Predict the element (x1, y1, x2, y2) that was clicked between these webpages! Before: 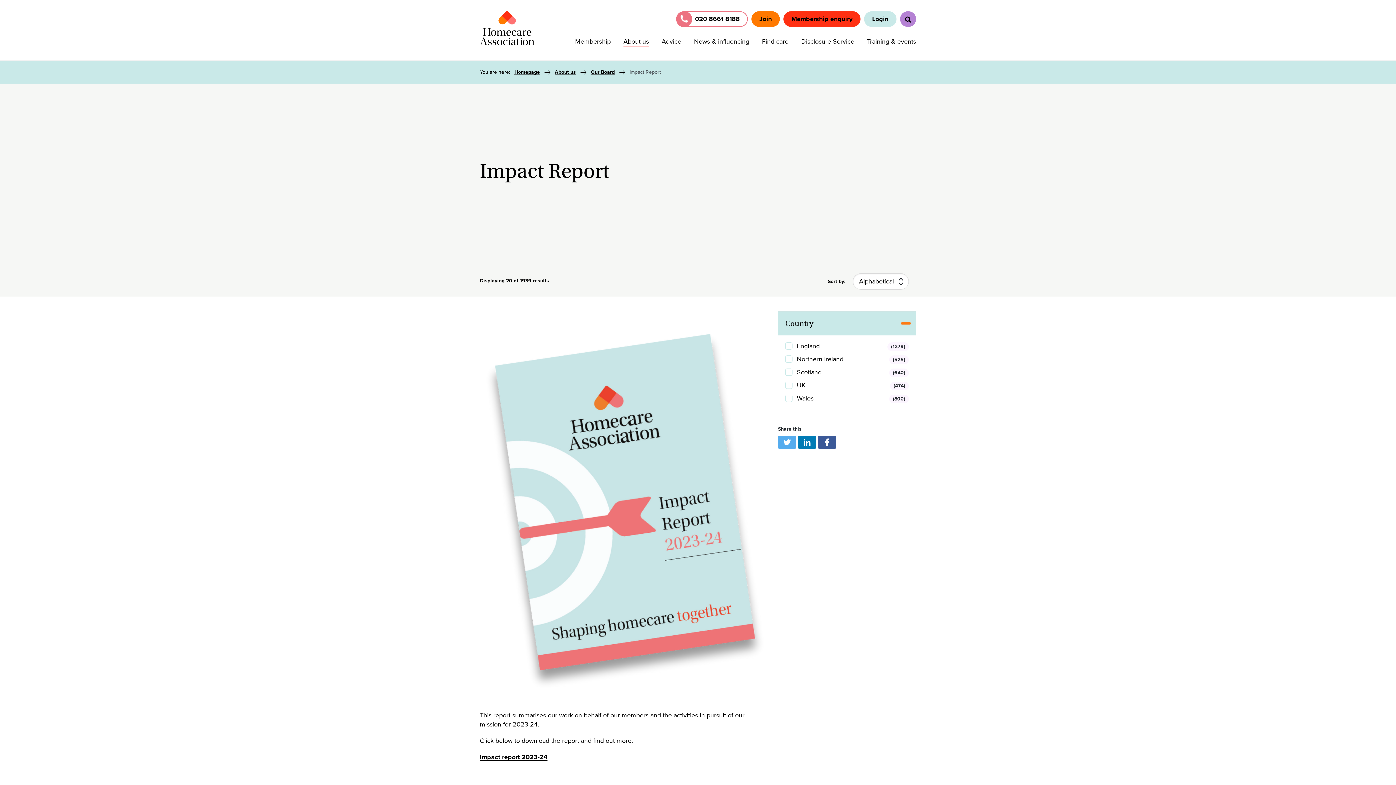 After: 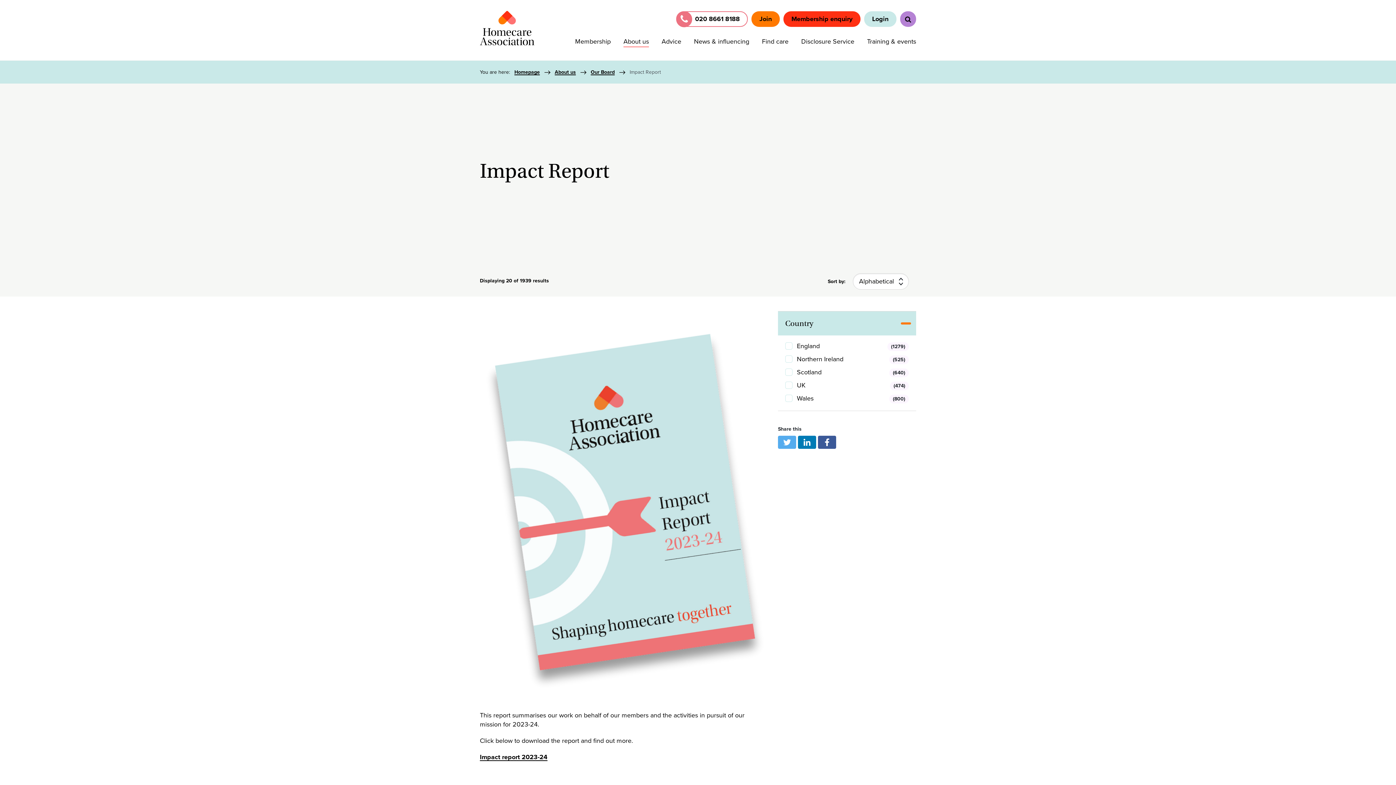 Action: bbox: (798, 436, 816, 449)